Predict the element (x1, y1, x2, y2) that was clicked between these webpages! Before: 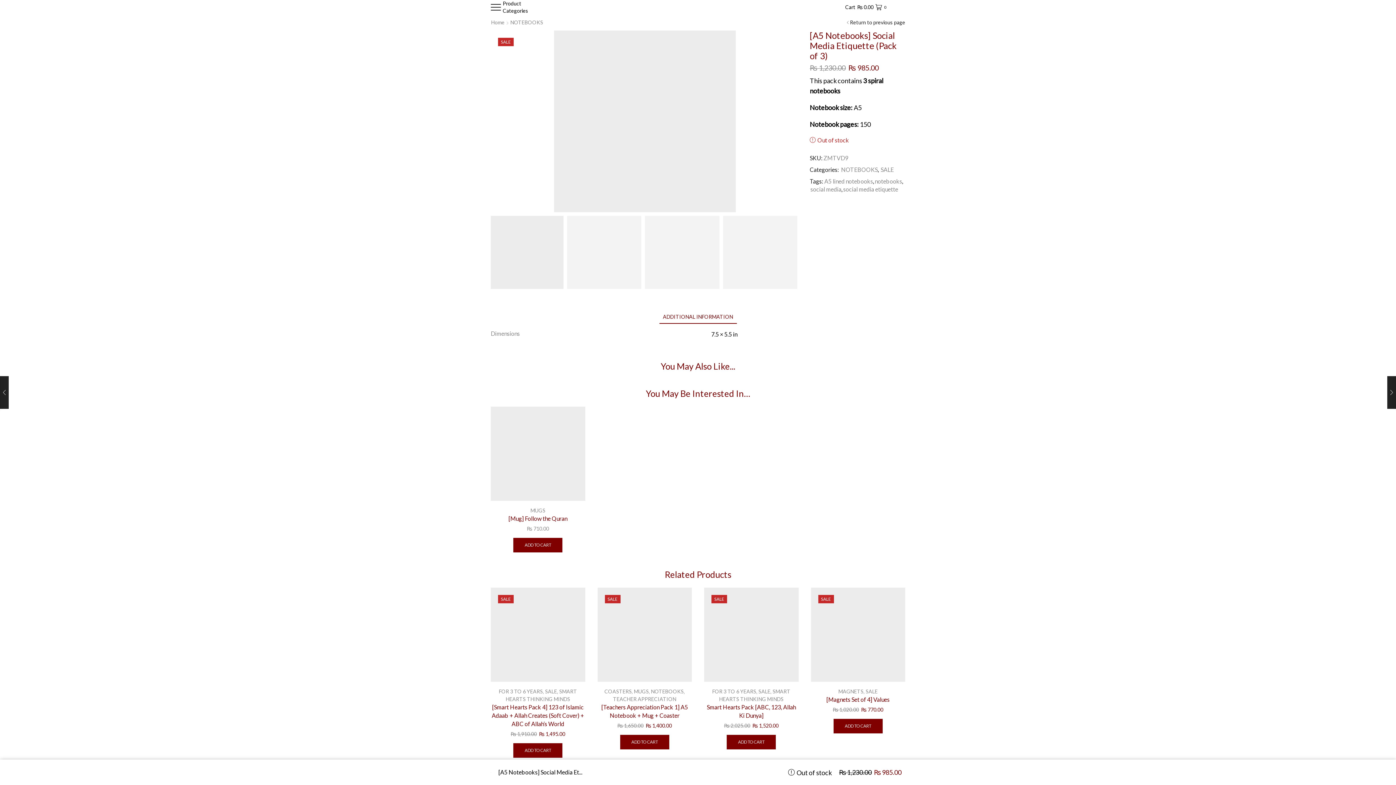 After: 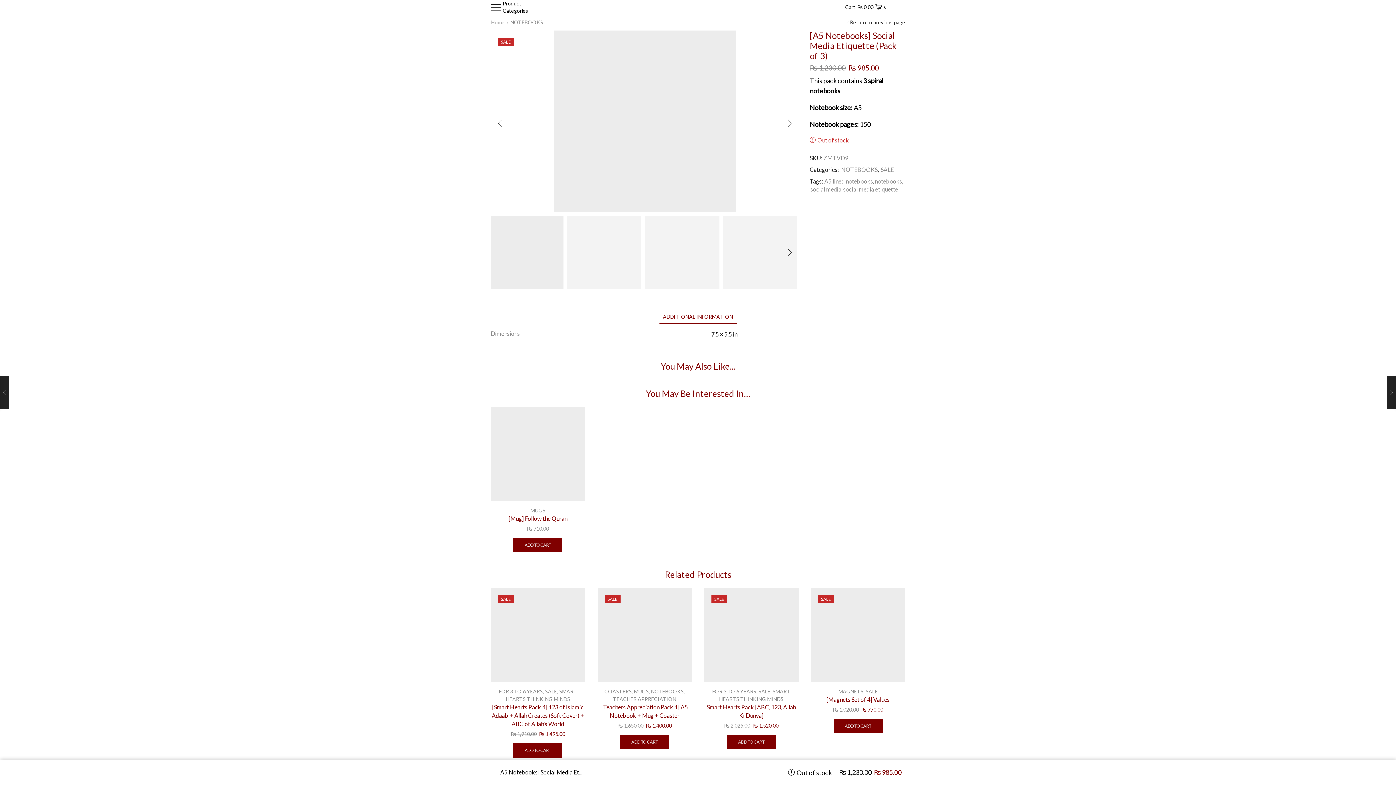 Action: bbox: (489, 214, 563, 289)